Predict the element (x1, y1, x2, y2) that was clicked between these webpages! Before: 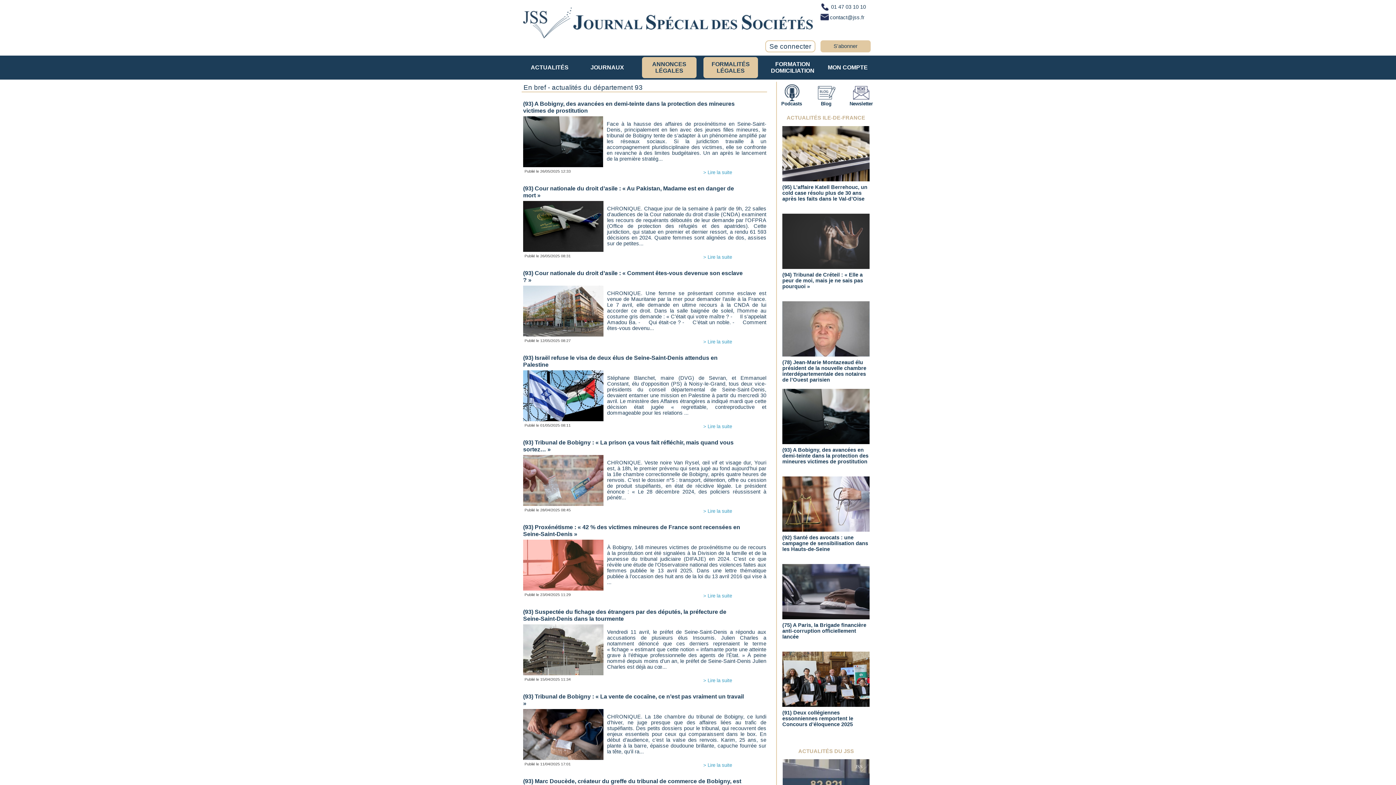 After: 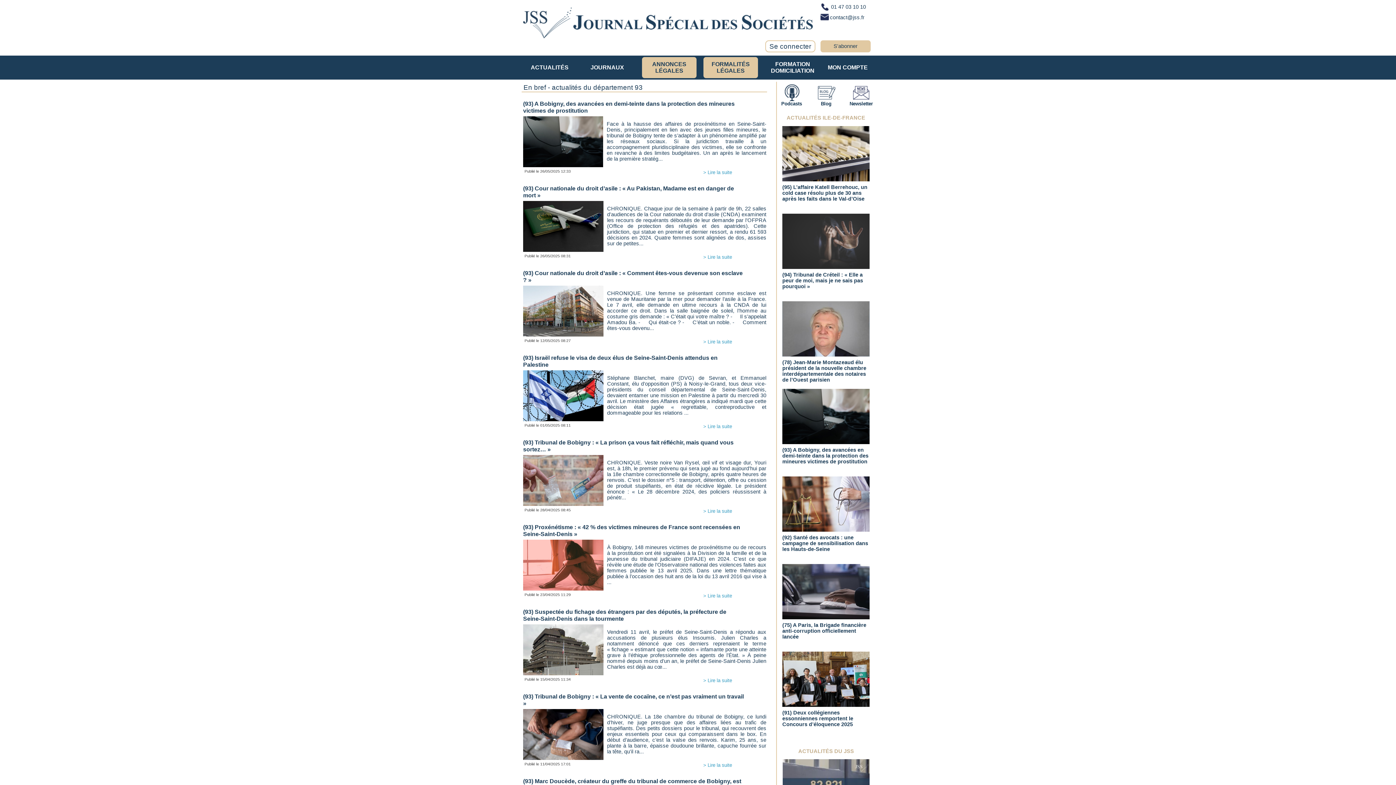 Action: label:     bbox: (635, 57, 642, 78)